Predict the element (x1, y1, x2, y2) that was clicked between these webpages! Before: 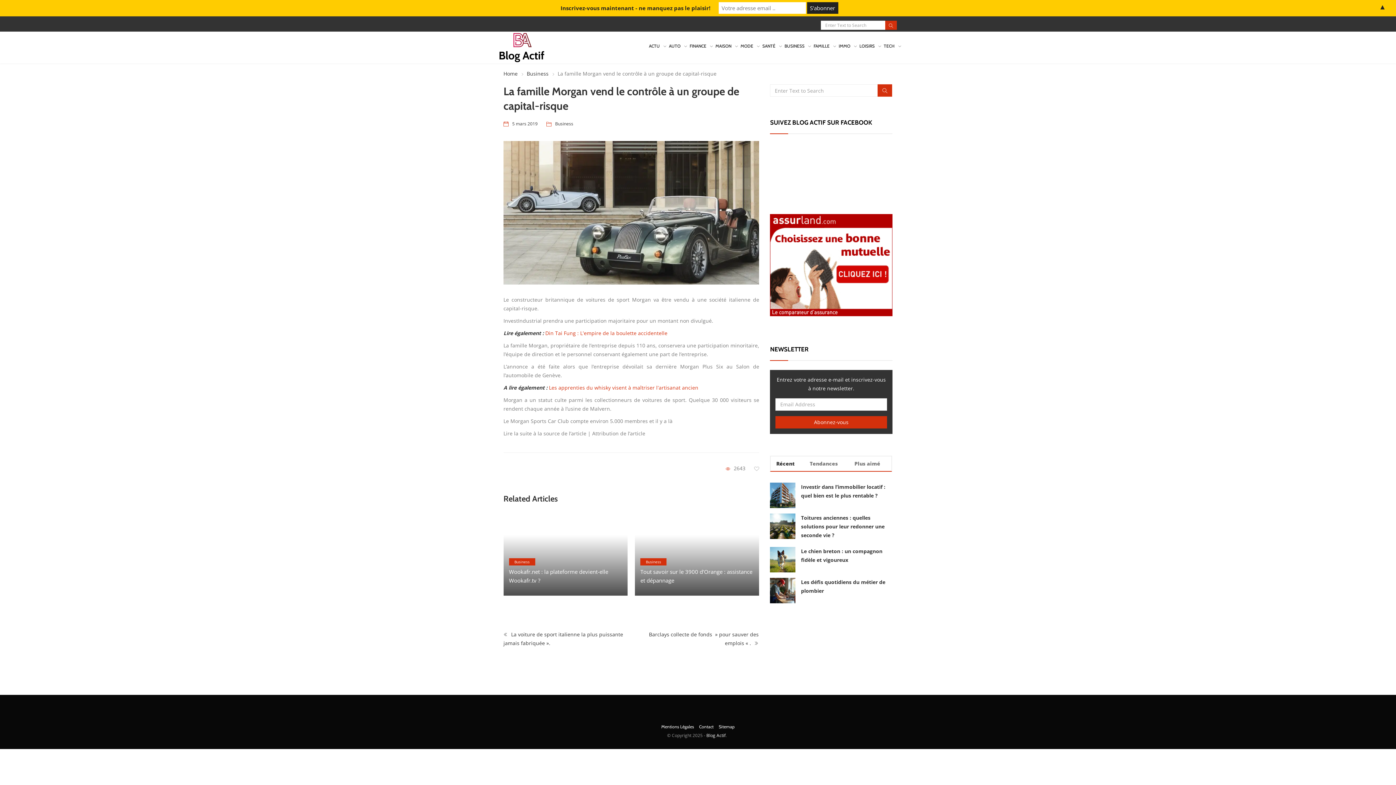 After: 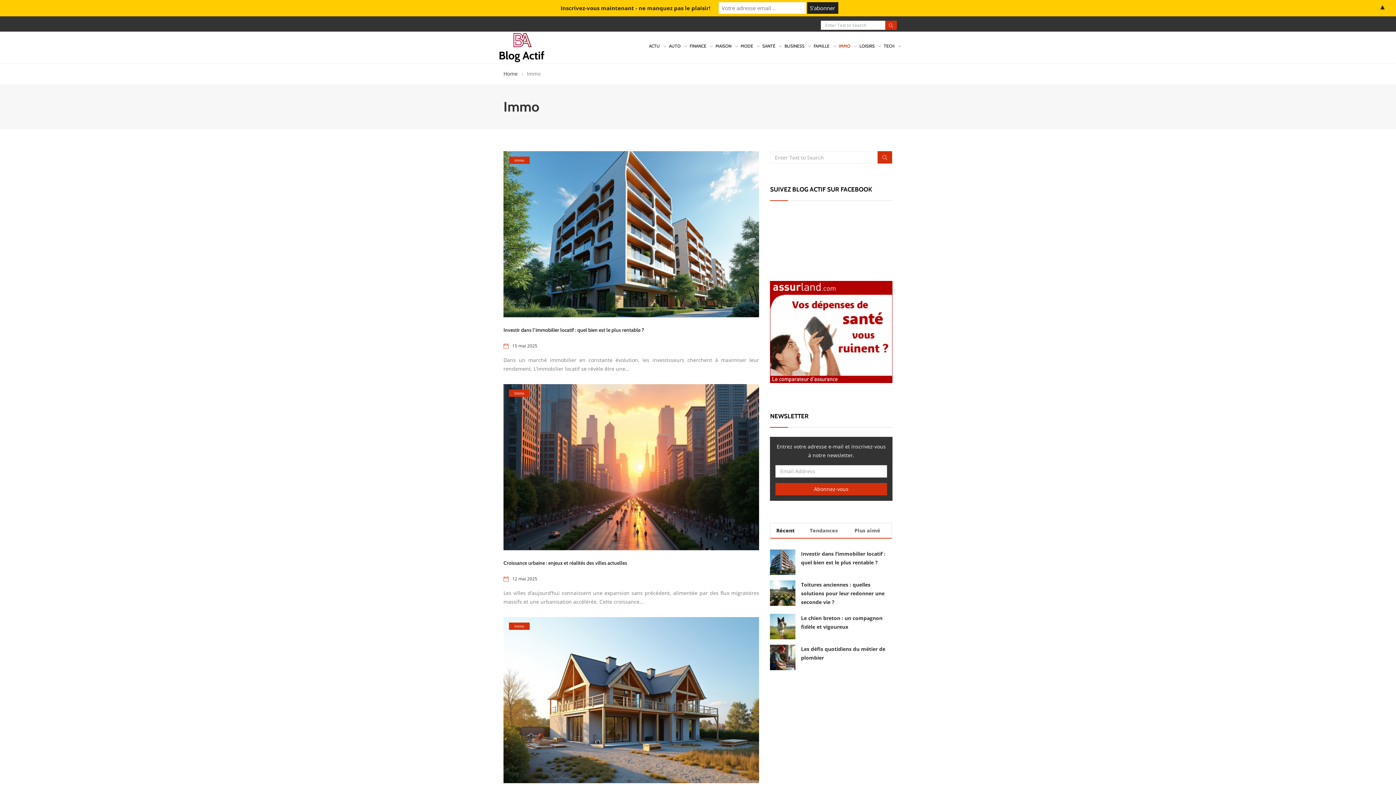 Action: bbox: (838, 37, 857, 55) label: IMMO